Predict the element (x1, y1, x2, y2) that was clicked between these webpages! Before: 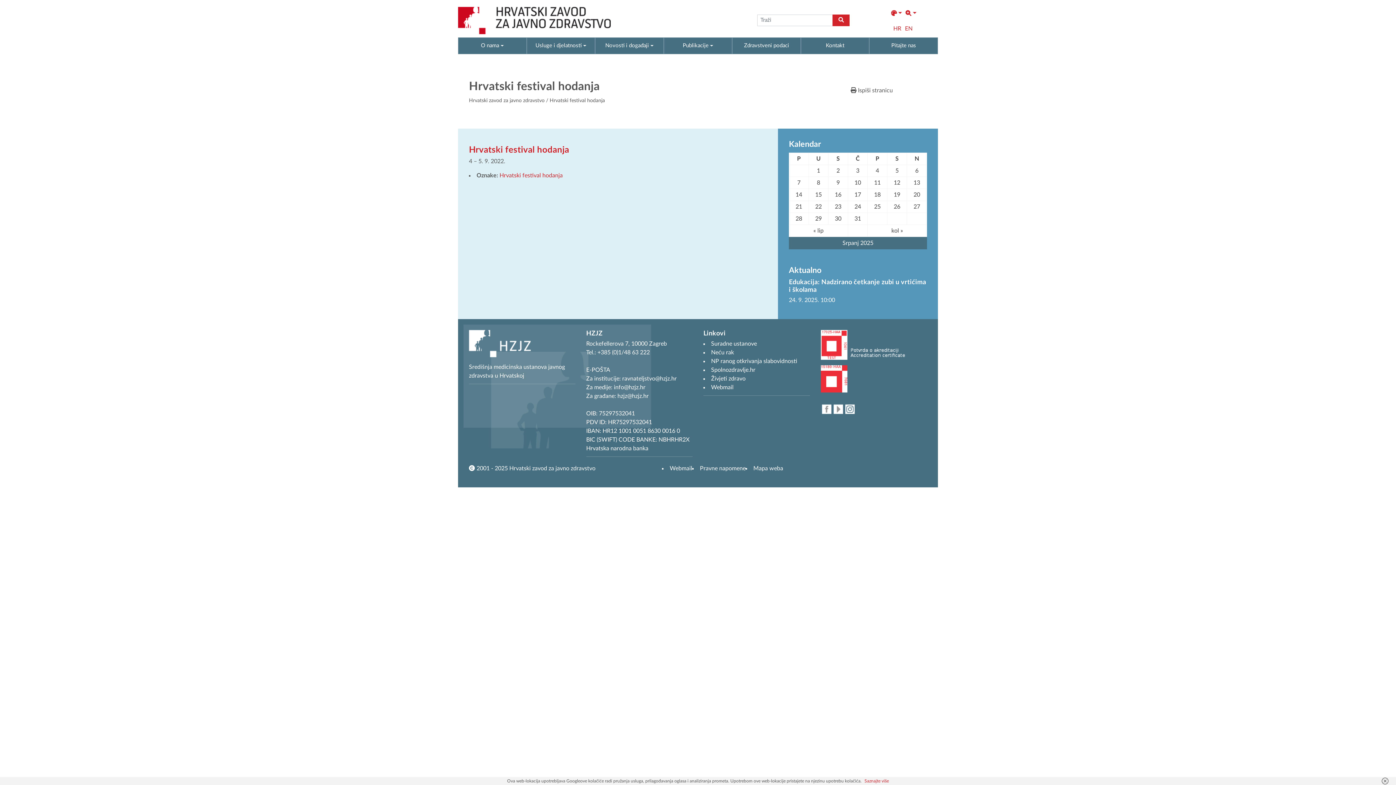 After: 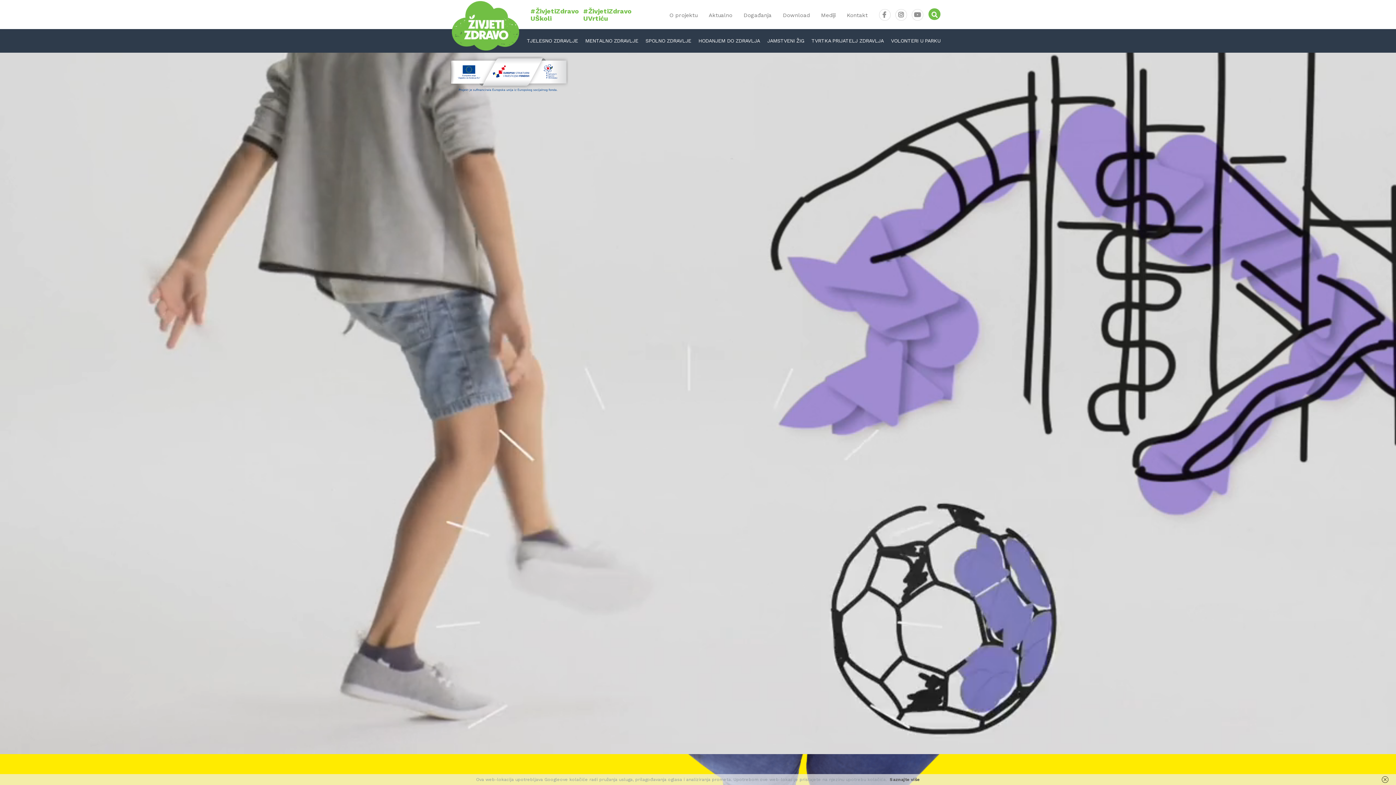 Action: label: Živjeti zdravo bbox: (711, 375, 745, 381)